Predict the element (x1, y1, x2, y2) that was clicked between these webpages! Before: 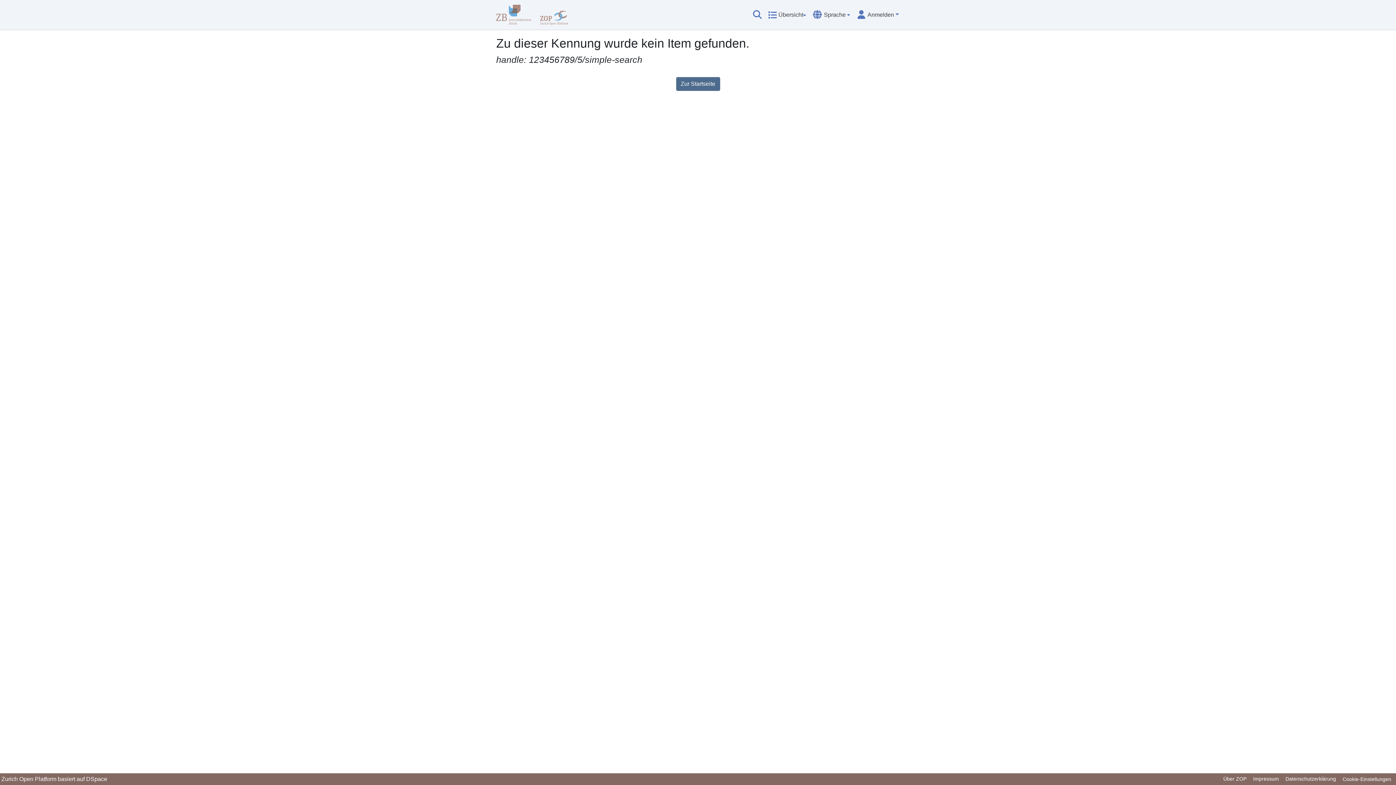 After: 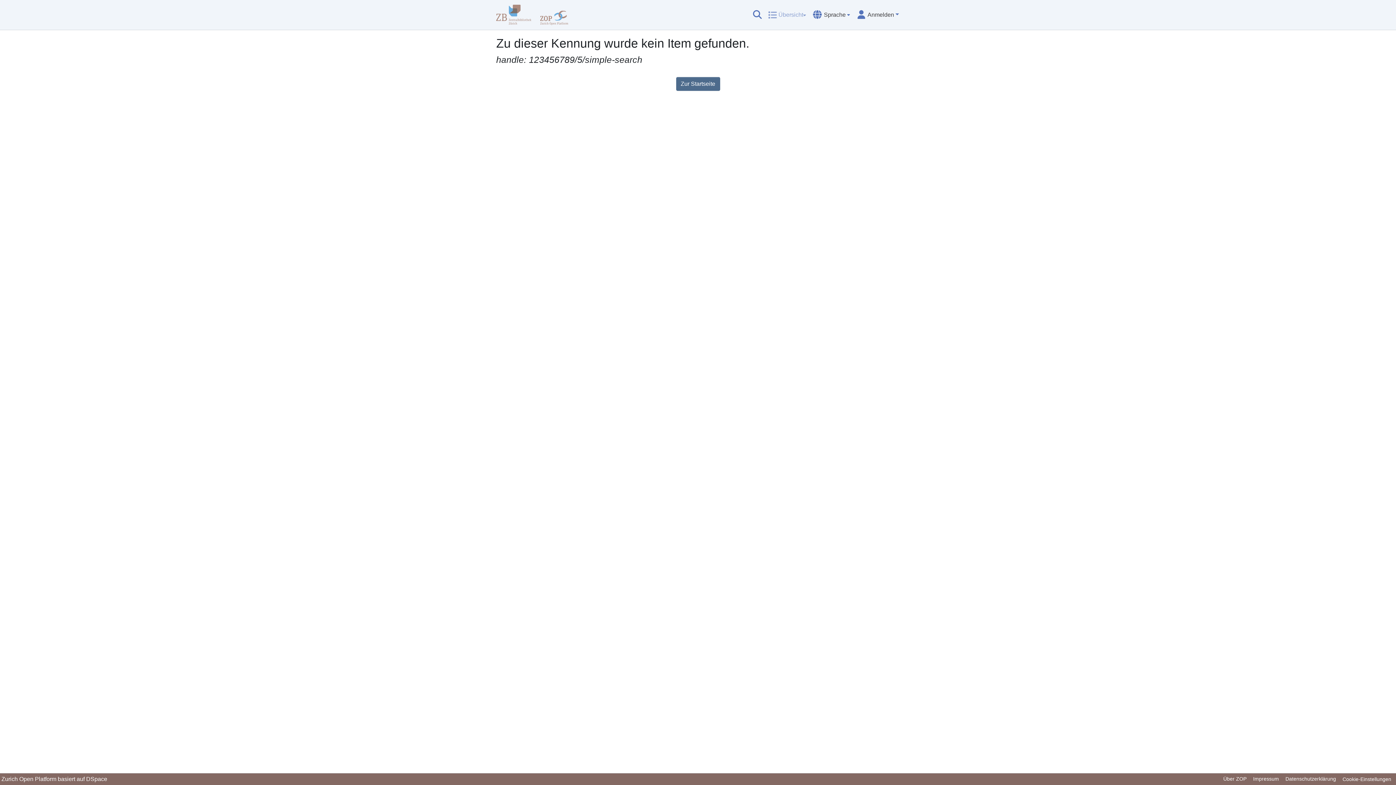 Action: bbox: (768, 7, 806, 22) label: Übersicht